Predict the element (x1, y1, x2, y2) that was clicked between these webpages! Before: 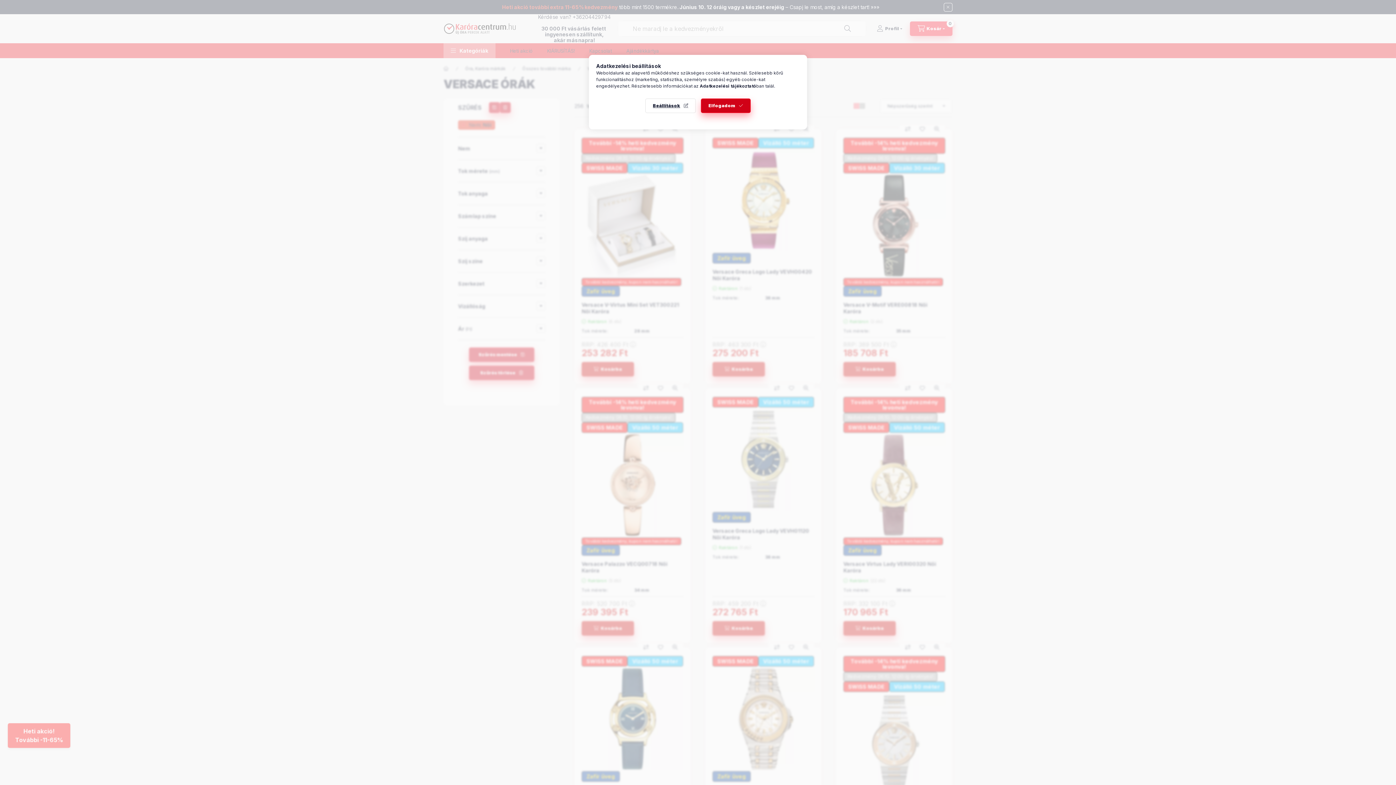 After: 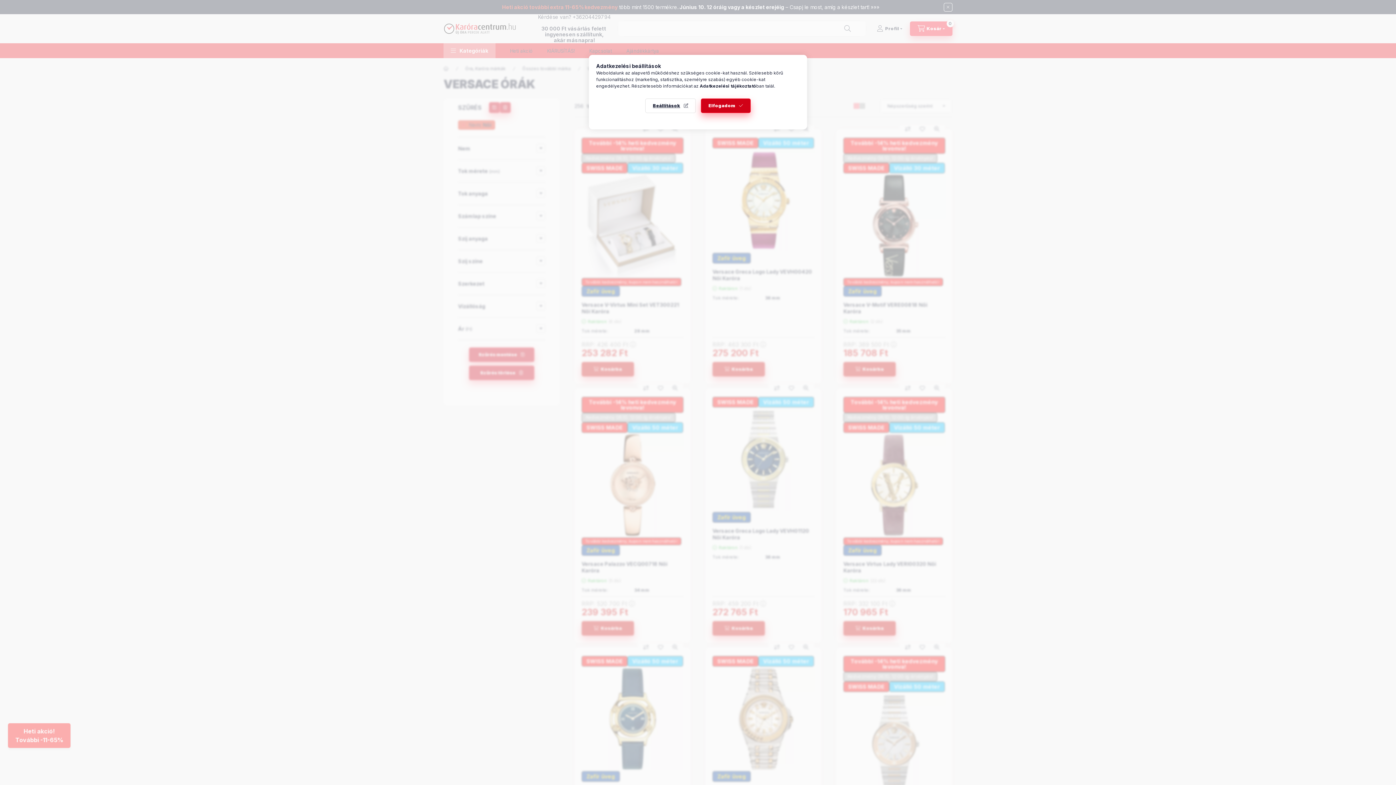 Action: label: Adatkezelési tájékoztató bbox: (700, 83, 756, 88)